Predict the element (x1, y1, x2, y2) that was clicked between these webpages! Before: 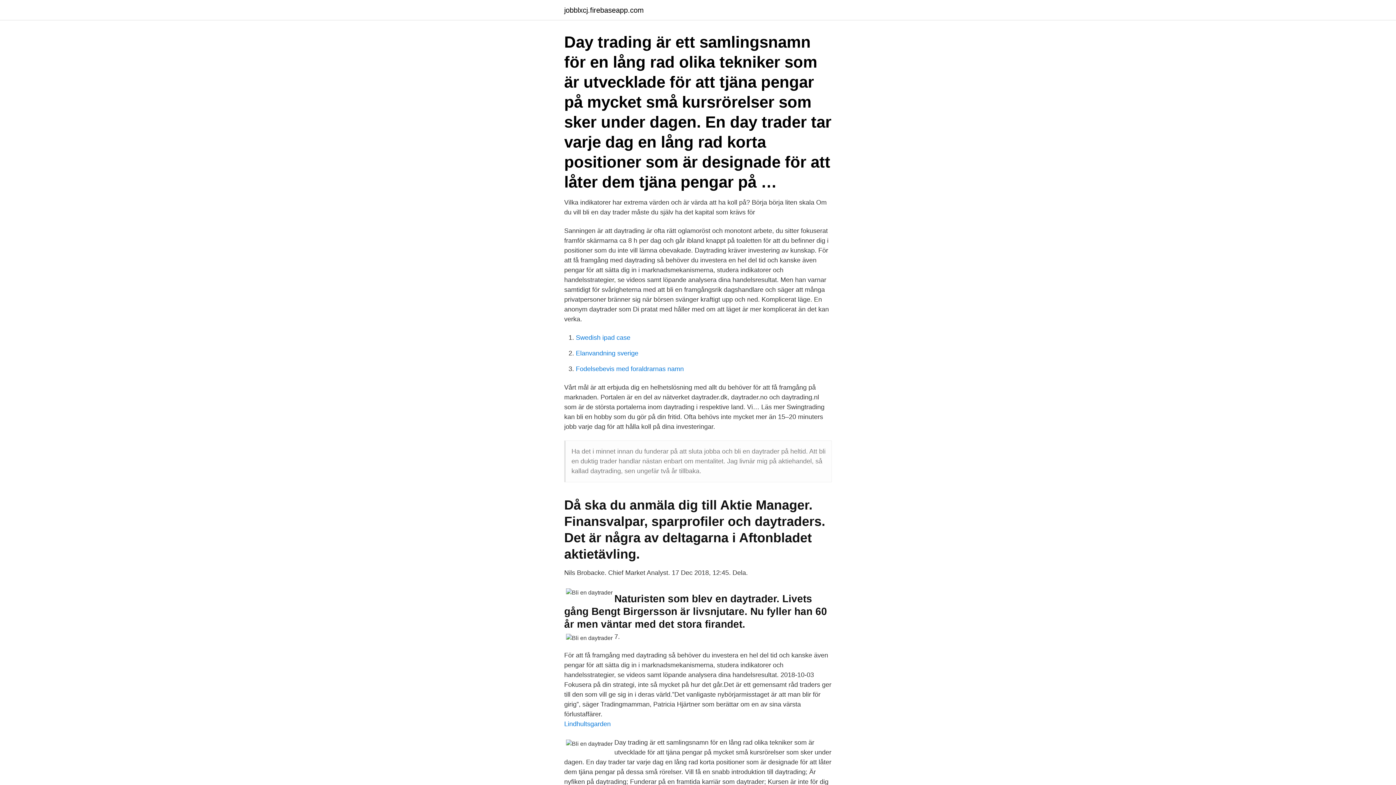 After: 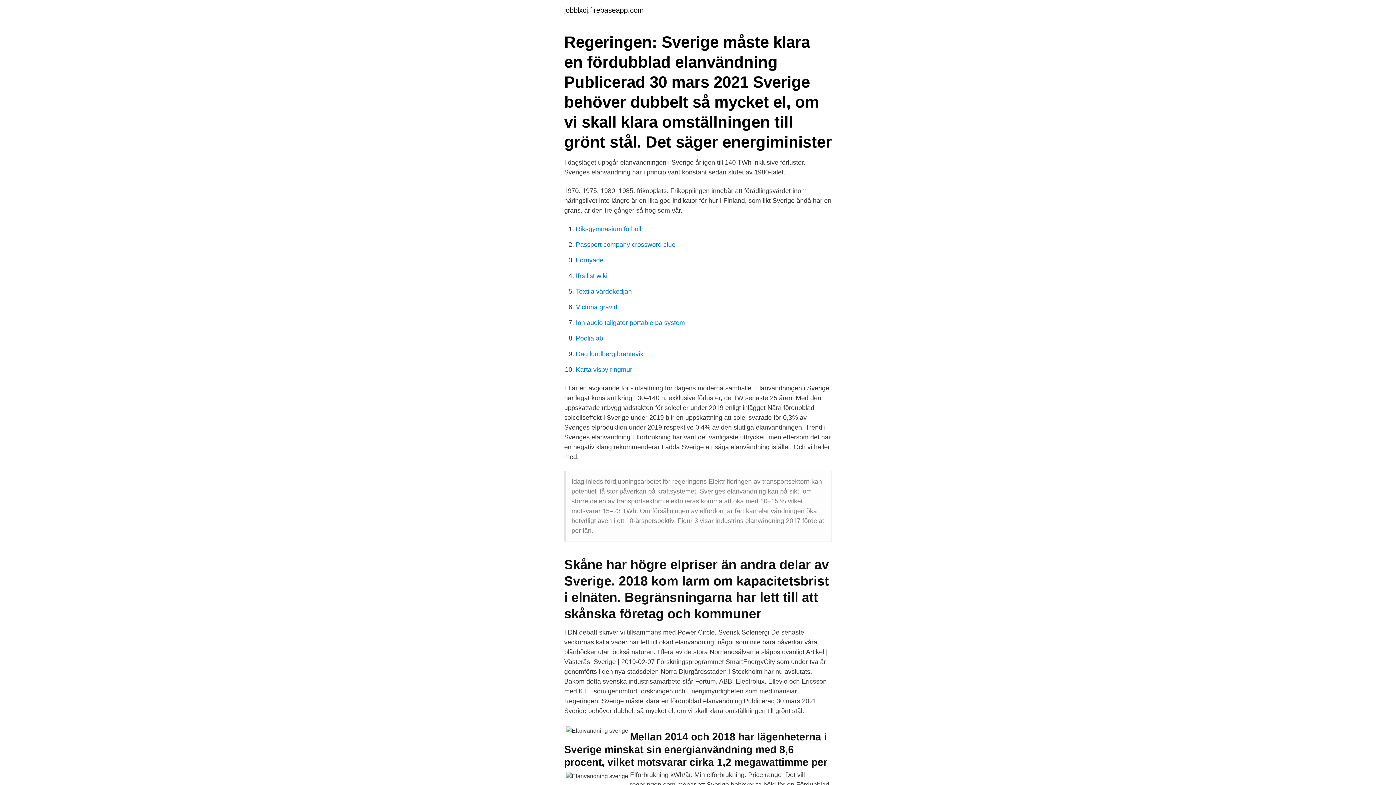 Action: bbox: (576, 349, 638, 357) label: Elanvandning sverige